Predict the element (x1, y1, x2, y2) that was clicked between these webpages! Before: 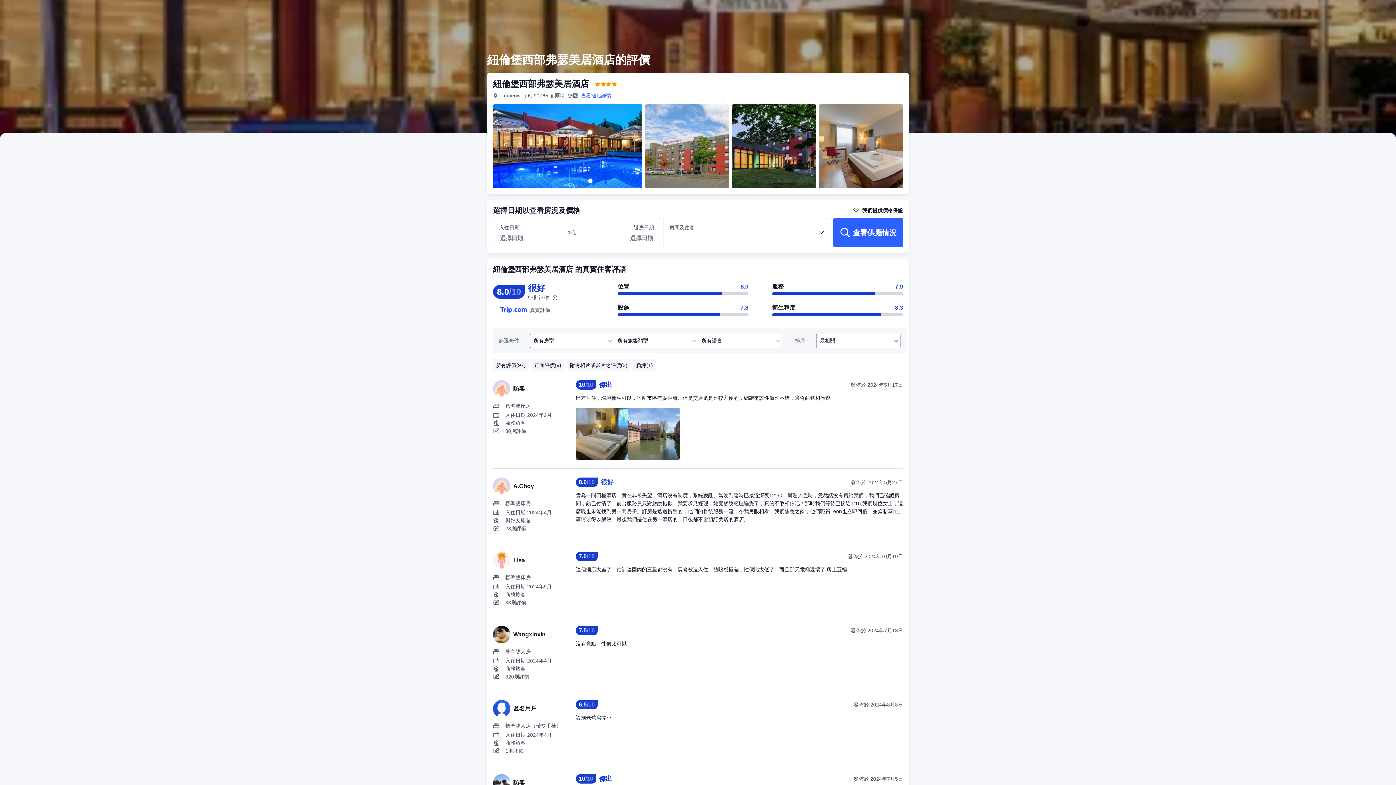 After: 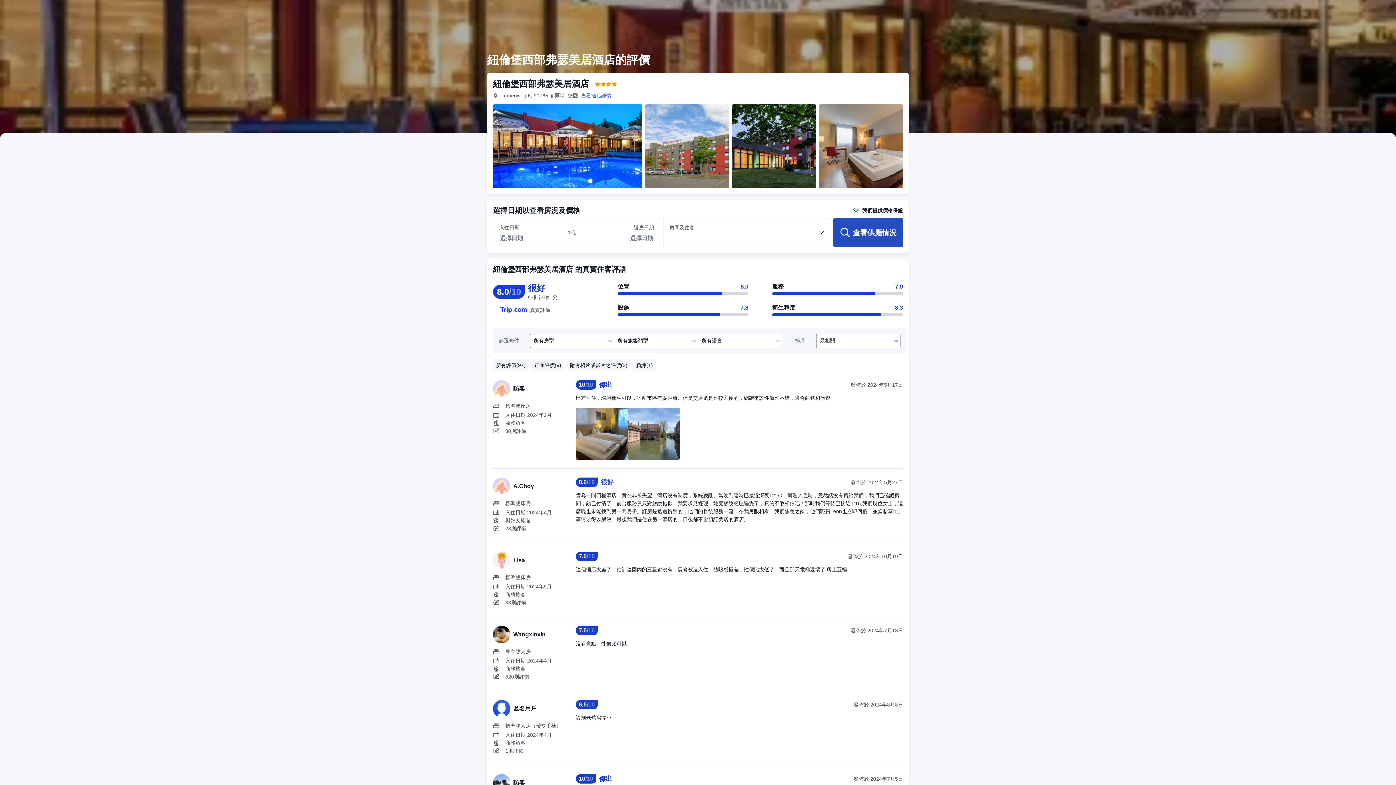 Action: label: 查看供應情況 bbox: (833, 218, 903, 247)